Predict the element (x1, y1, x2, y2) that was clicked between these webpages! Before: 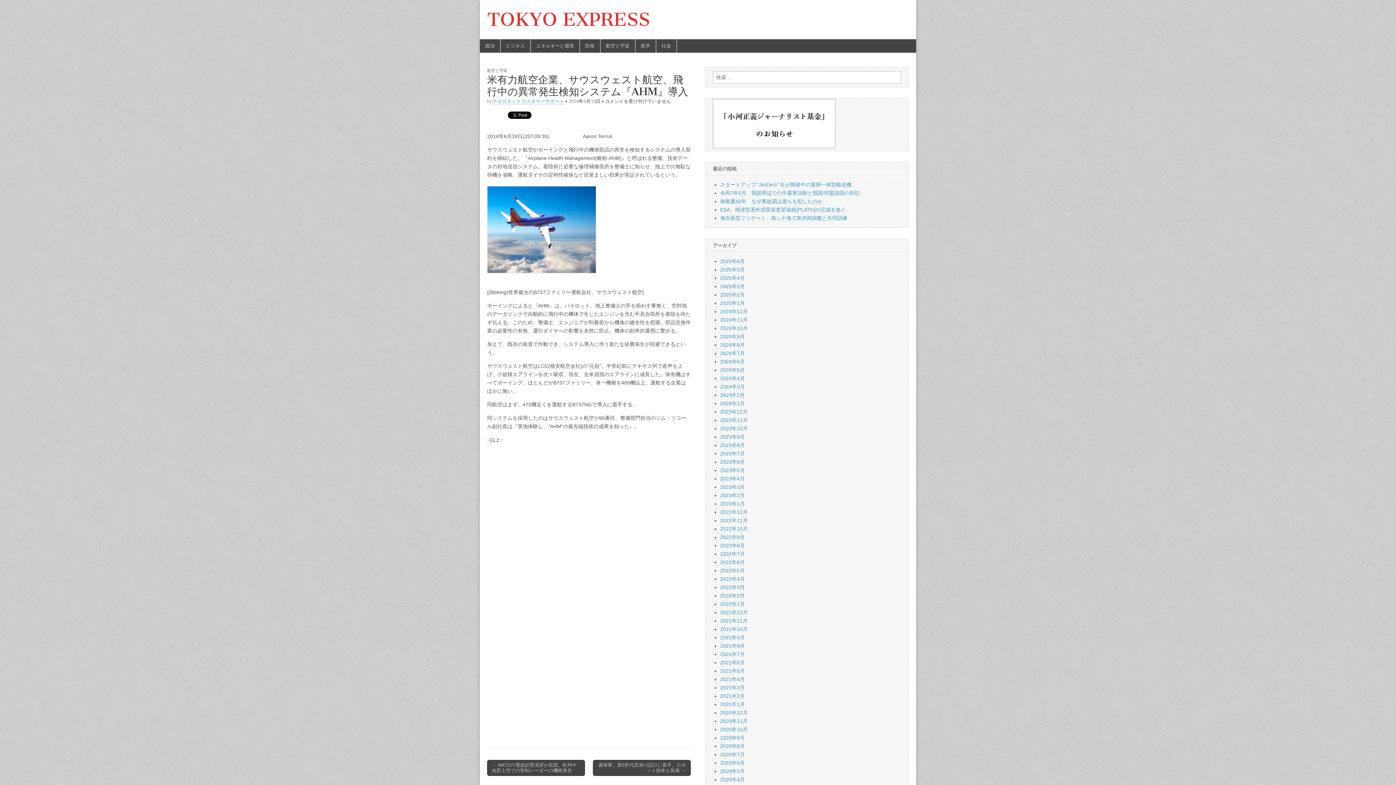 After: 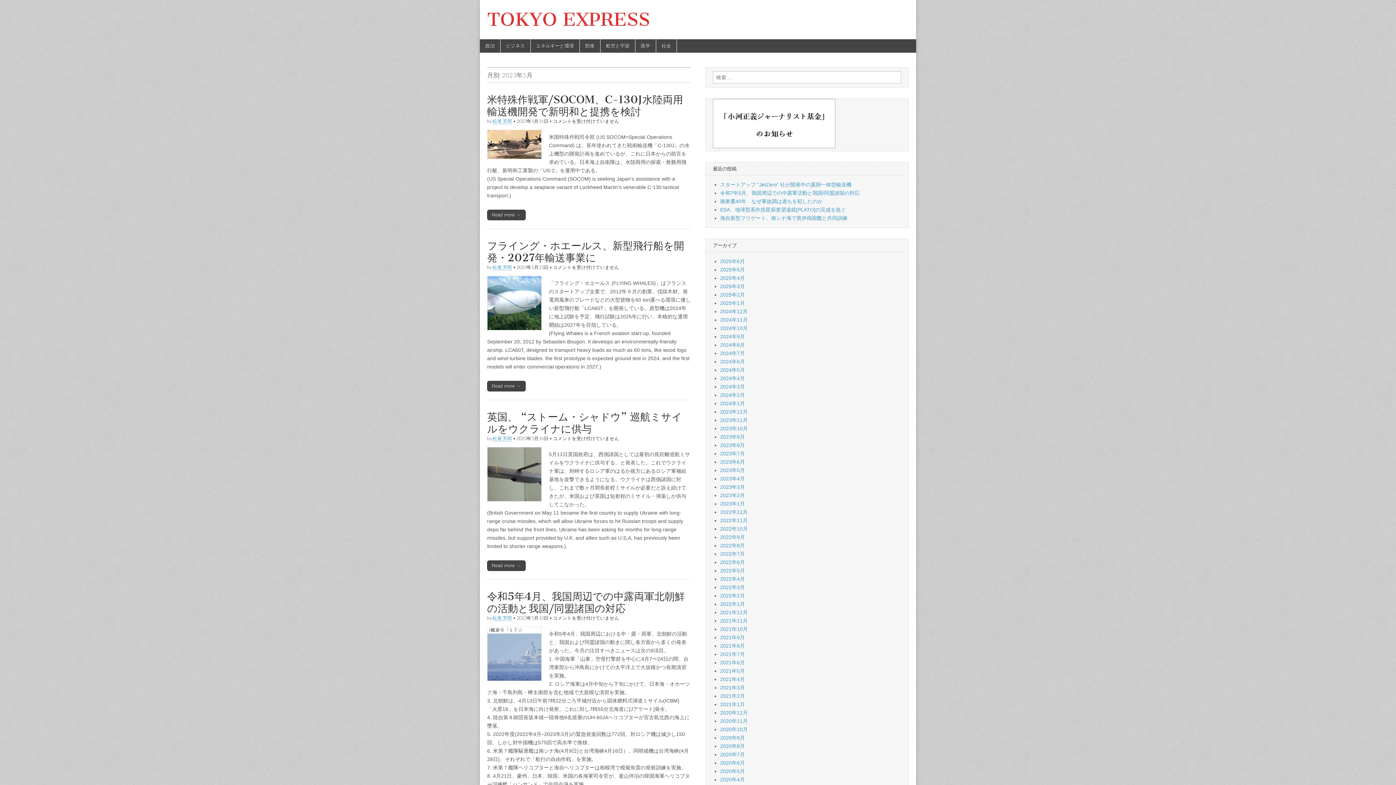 Action: bbox: (720, 467, 745, 473) label: 2023年5月